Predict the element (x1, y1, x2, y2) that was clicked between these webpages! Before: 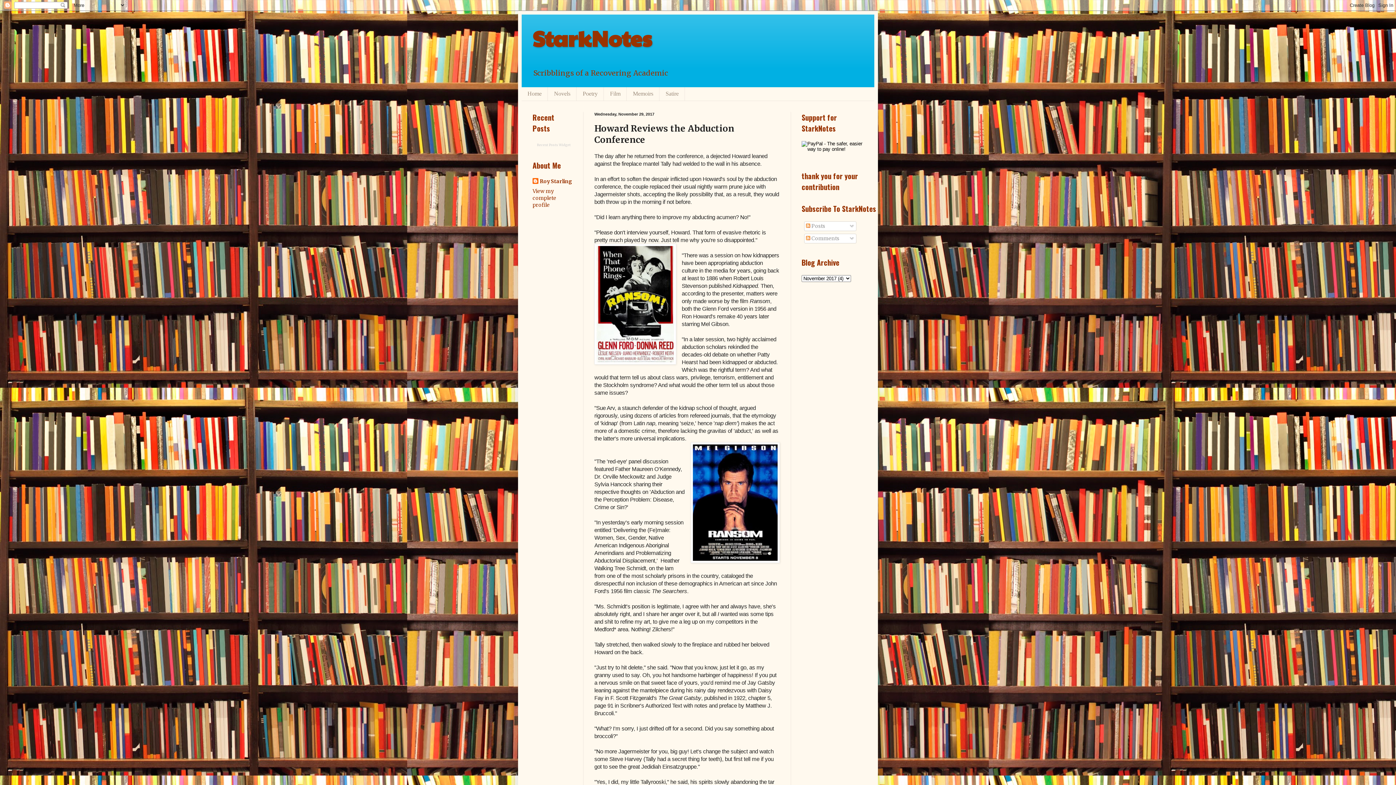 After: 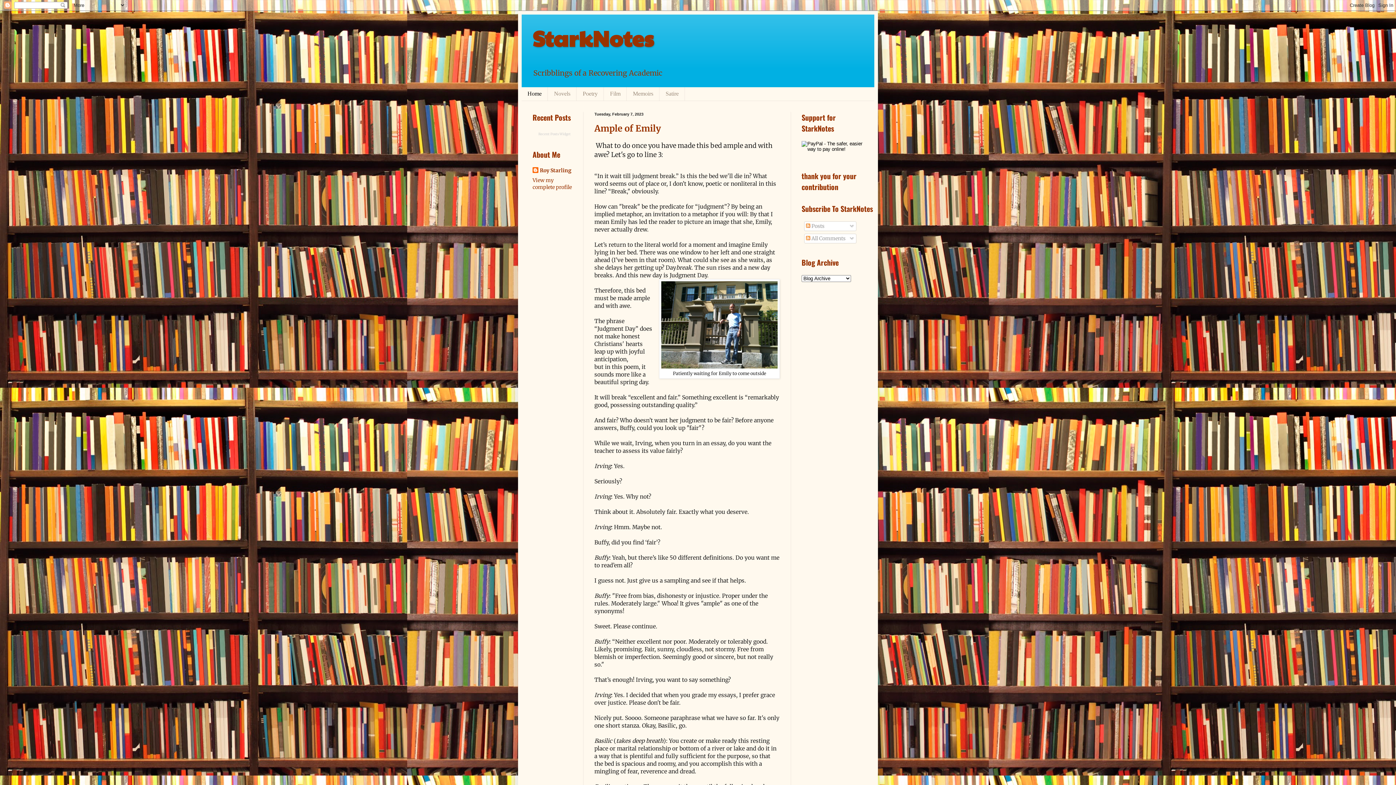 Action: bbox: (521, 87, 548, 100) label: Home